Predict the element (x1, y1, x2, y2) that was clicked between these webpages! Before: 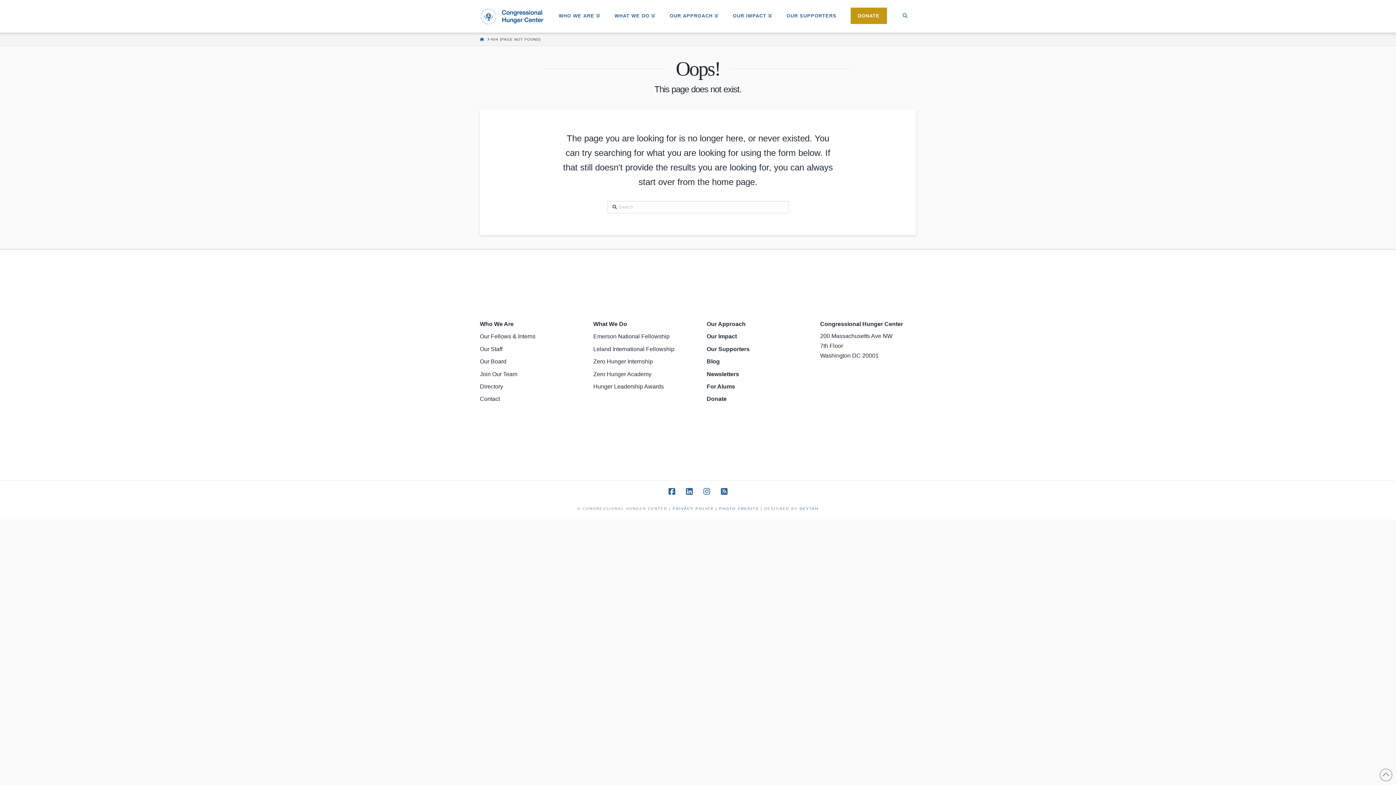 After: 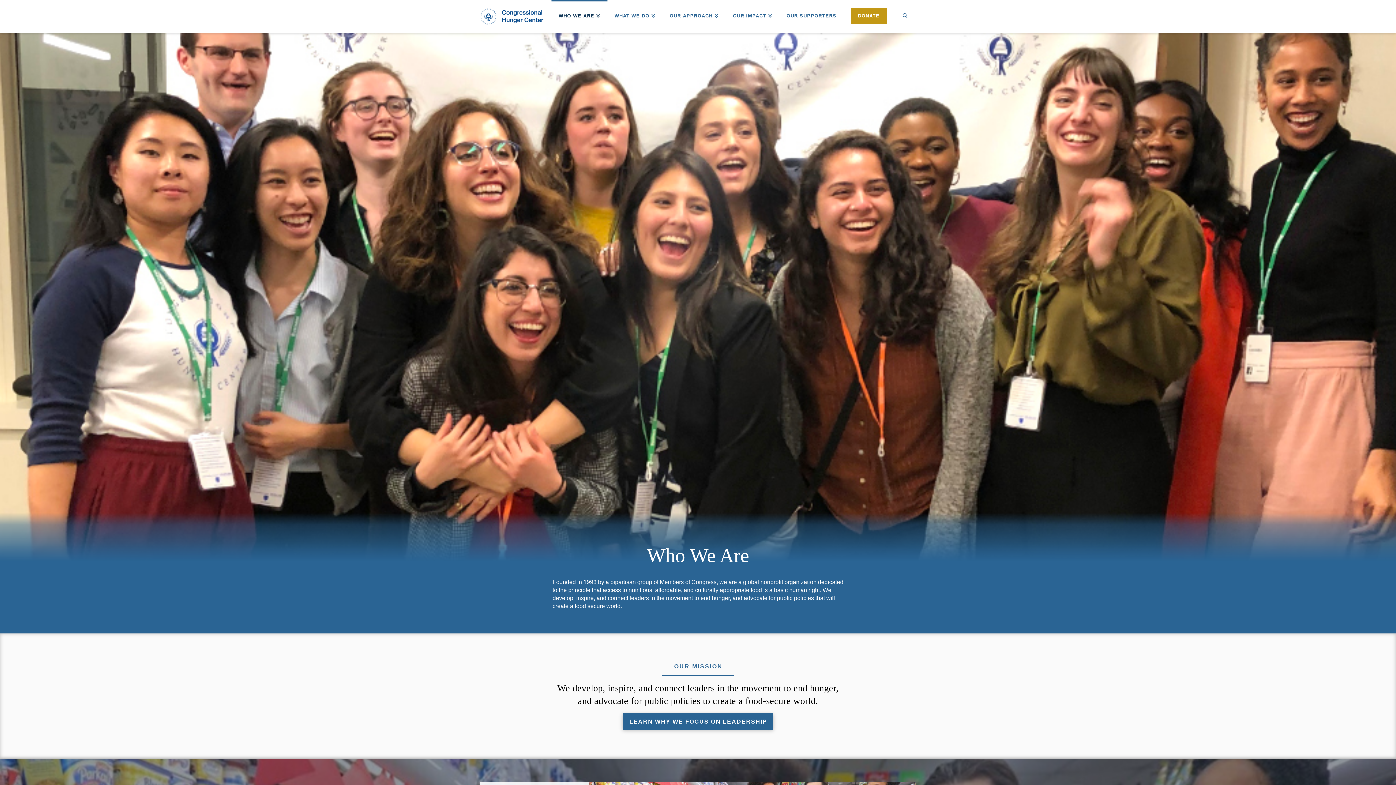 Action: label: Who We Are bbox: (480, 319, 576, 332)